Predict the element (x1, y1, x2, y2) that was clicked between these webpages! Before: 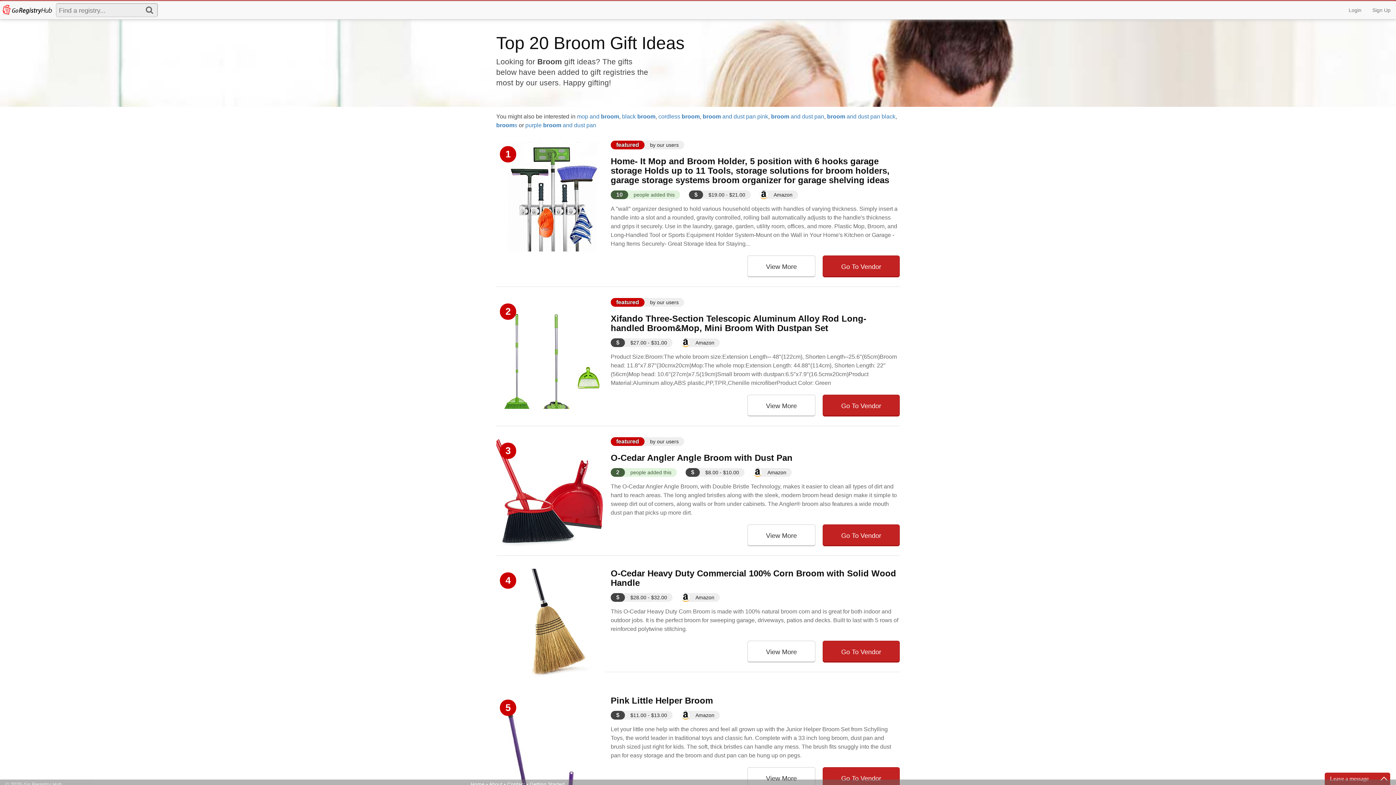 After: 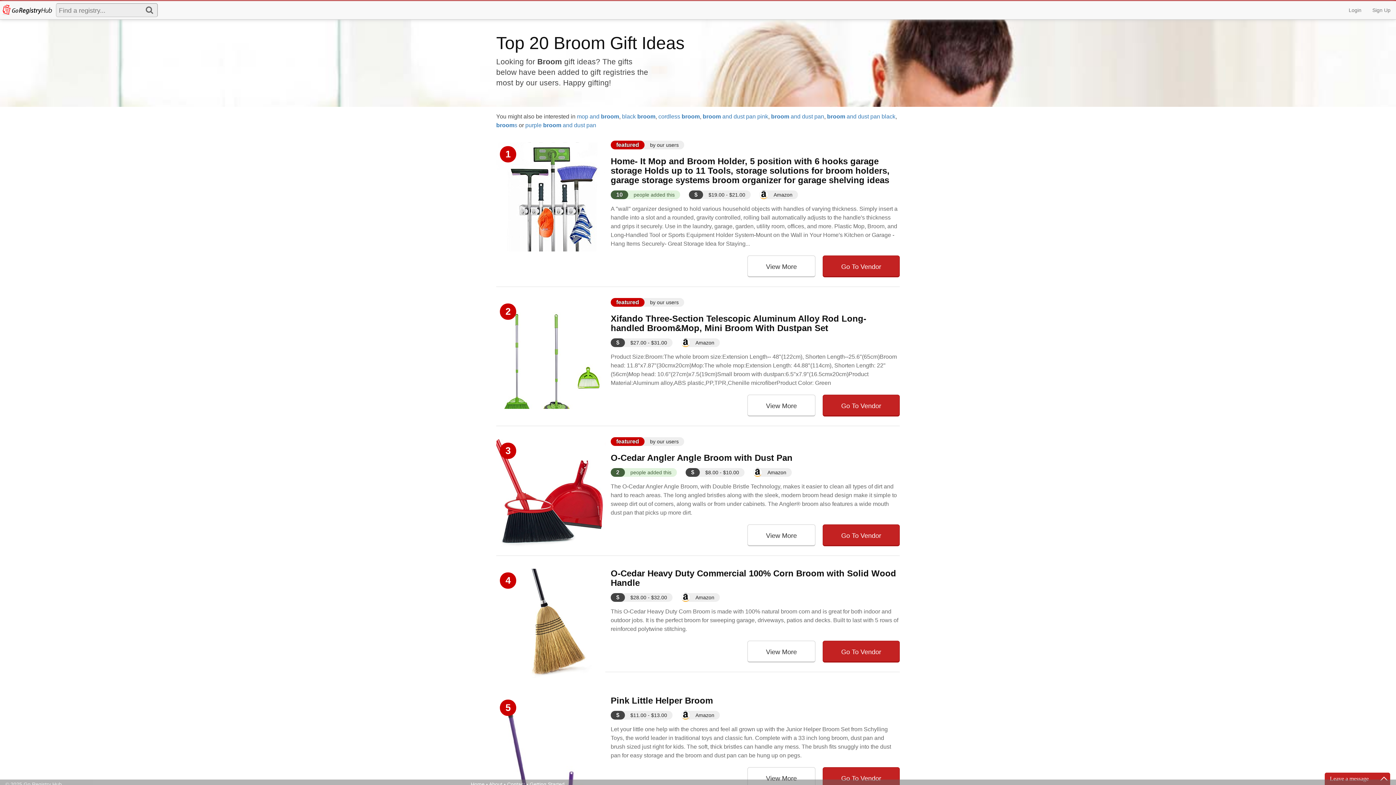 Action: bbox: (822, 394, 900, 416) label: Go To Vendor